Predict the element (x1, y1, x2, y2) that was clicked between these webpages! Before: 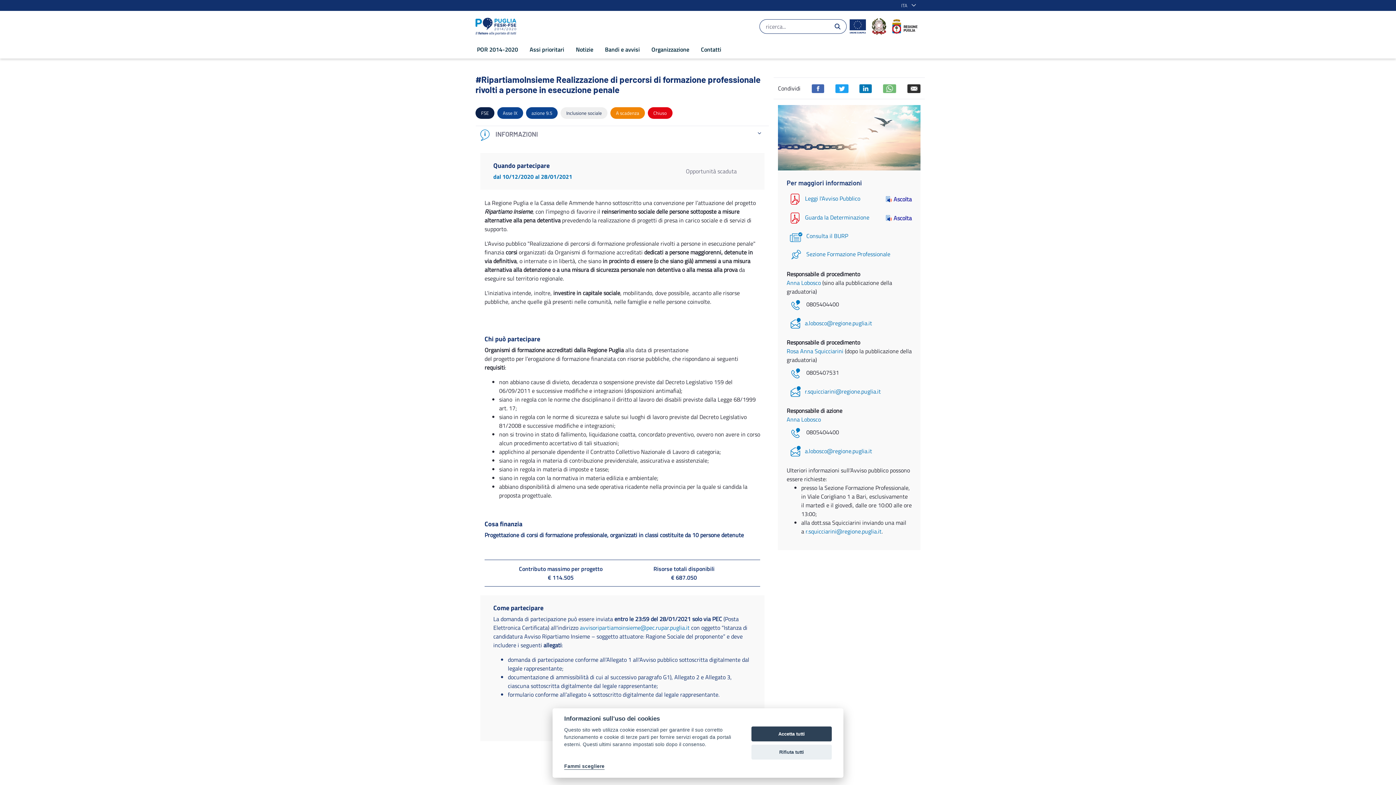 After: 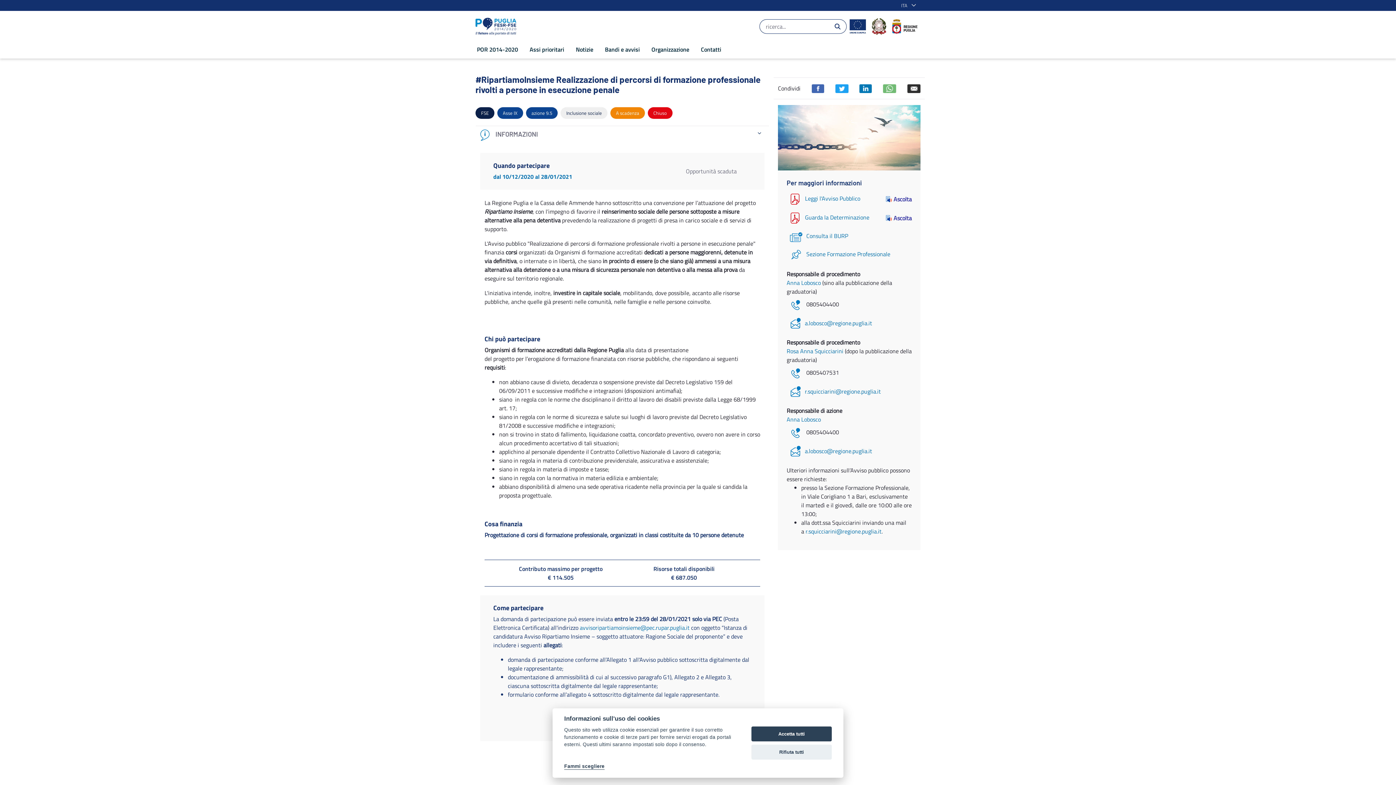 Action: bbox: (859, 83, 872, 92)